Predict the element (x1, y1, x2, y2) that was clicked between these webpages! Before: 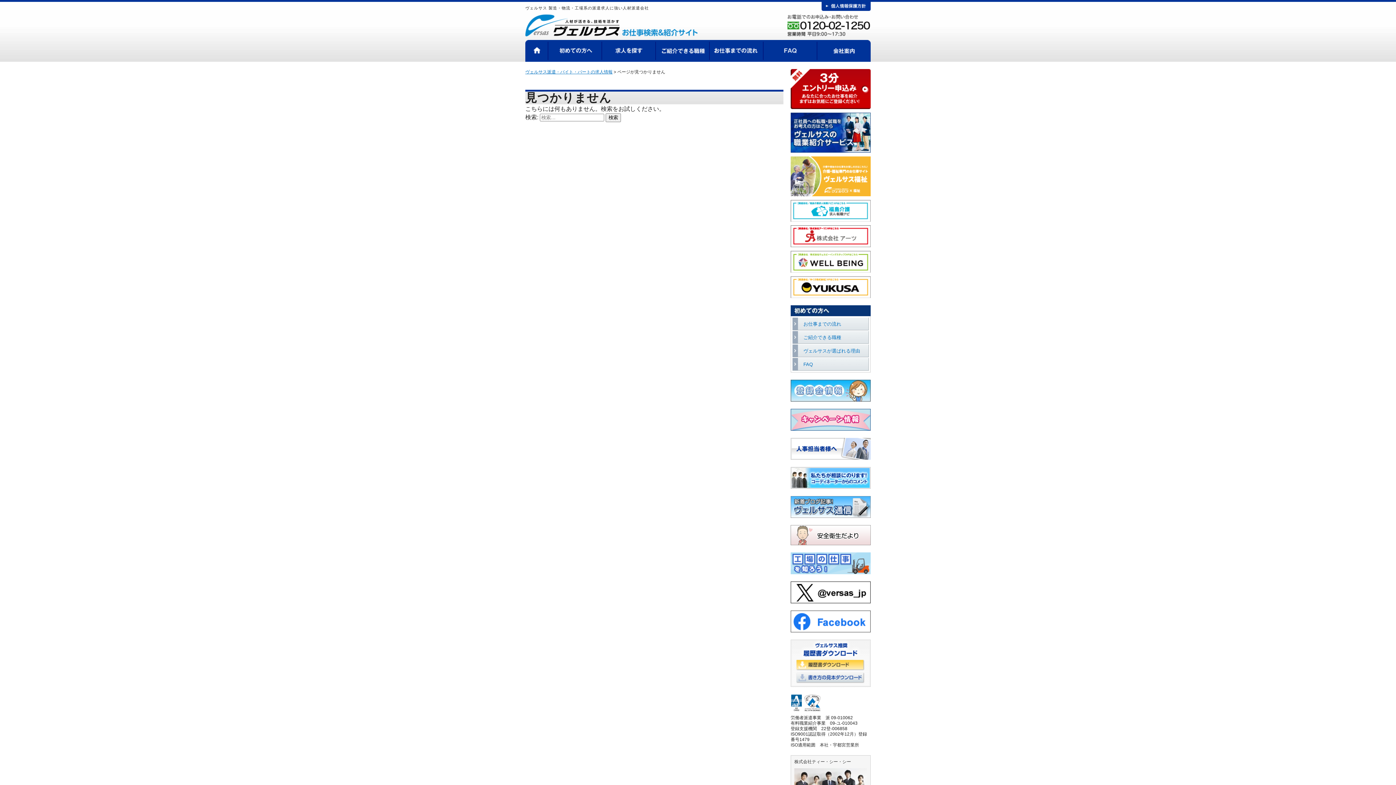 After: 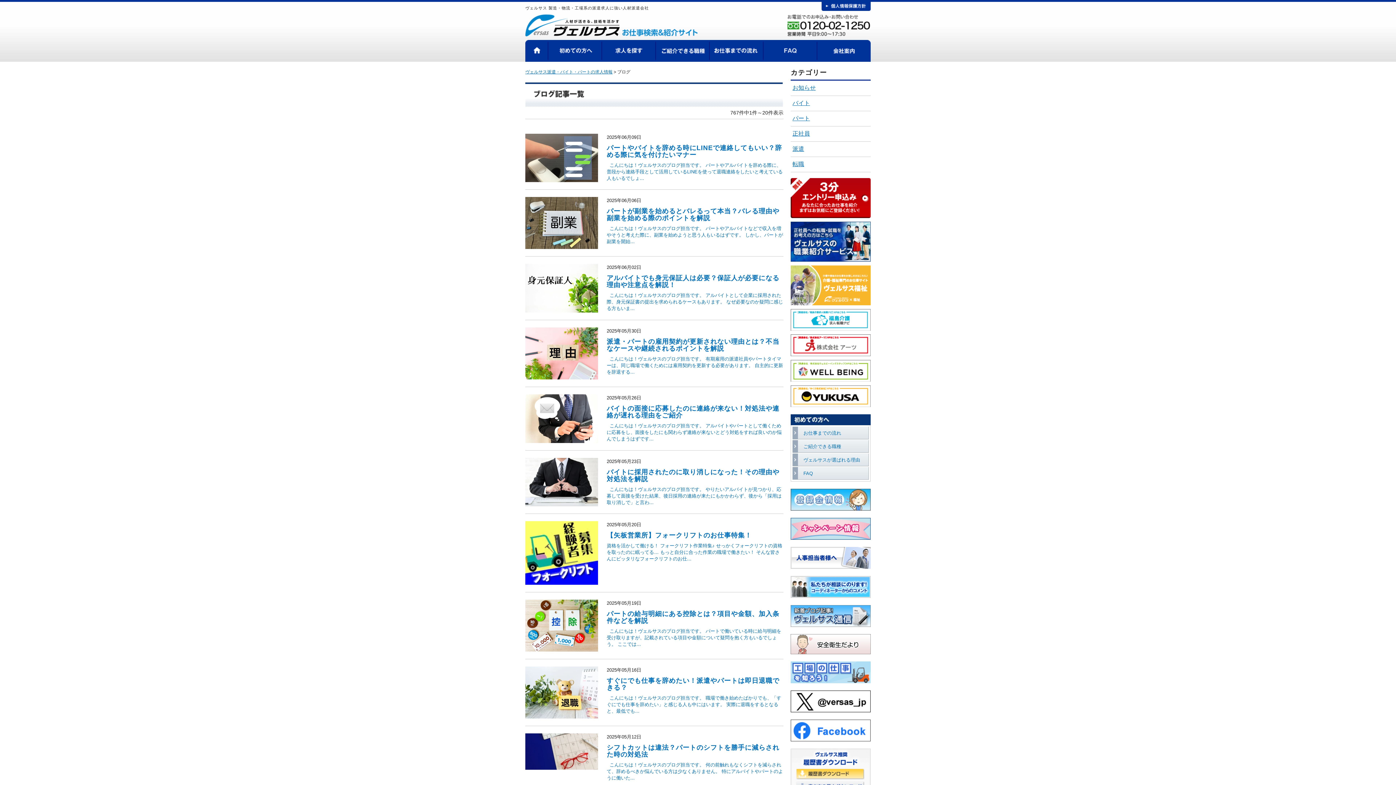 Action: bbox: (790, 511, 870, 517)